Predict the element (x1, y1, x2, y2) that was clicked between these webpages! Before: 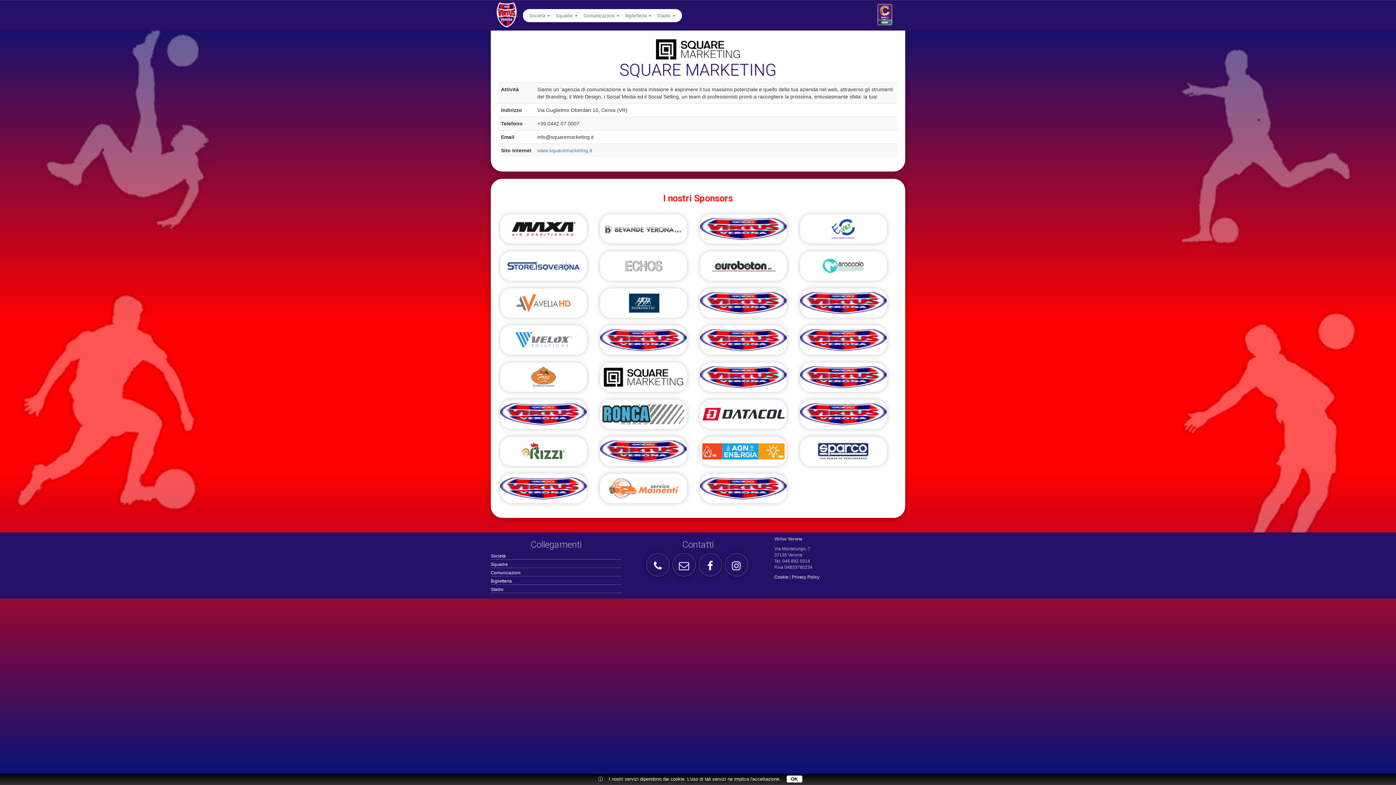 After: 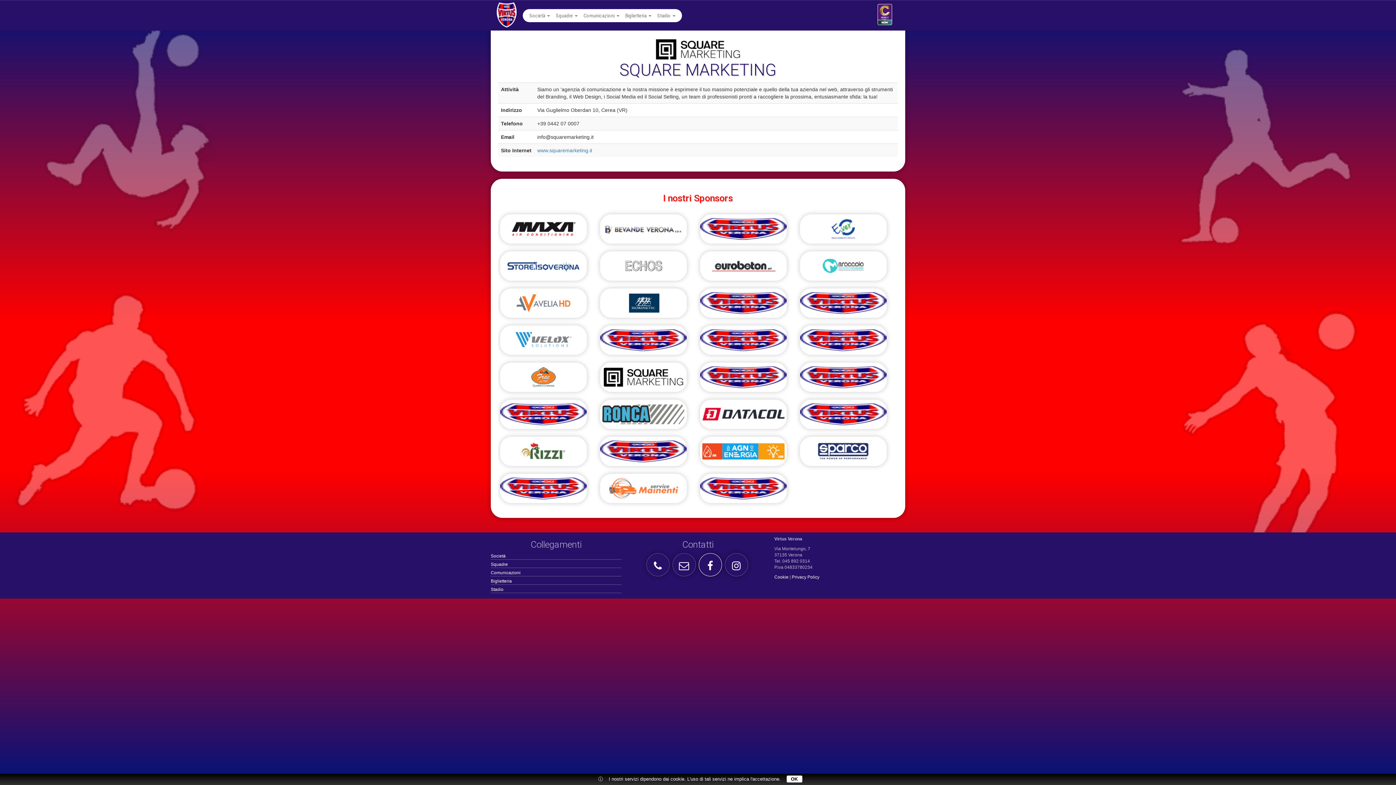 Action: bbox: (698, 565, 723, 570)